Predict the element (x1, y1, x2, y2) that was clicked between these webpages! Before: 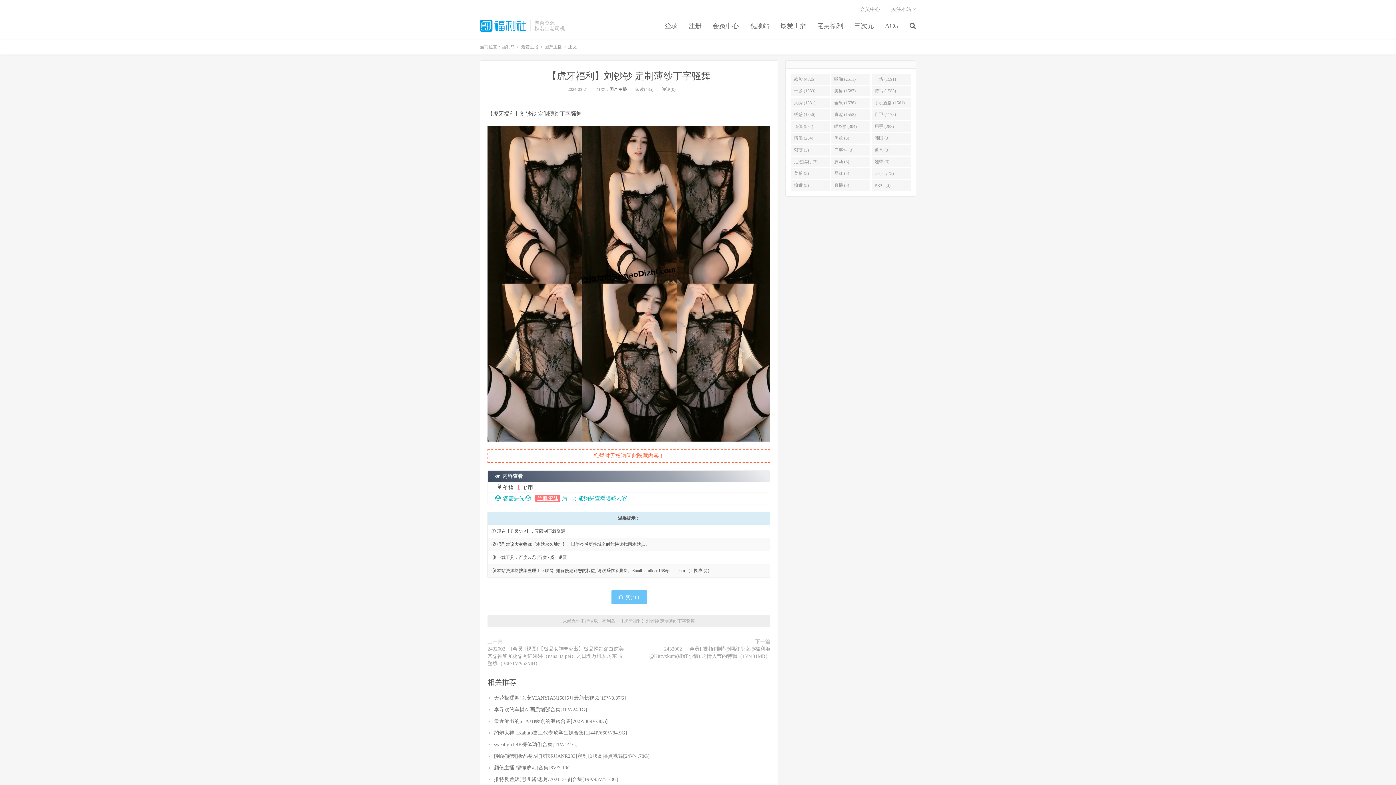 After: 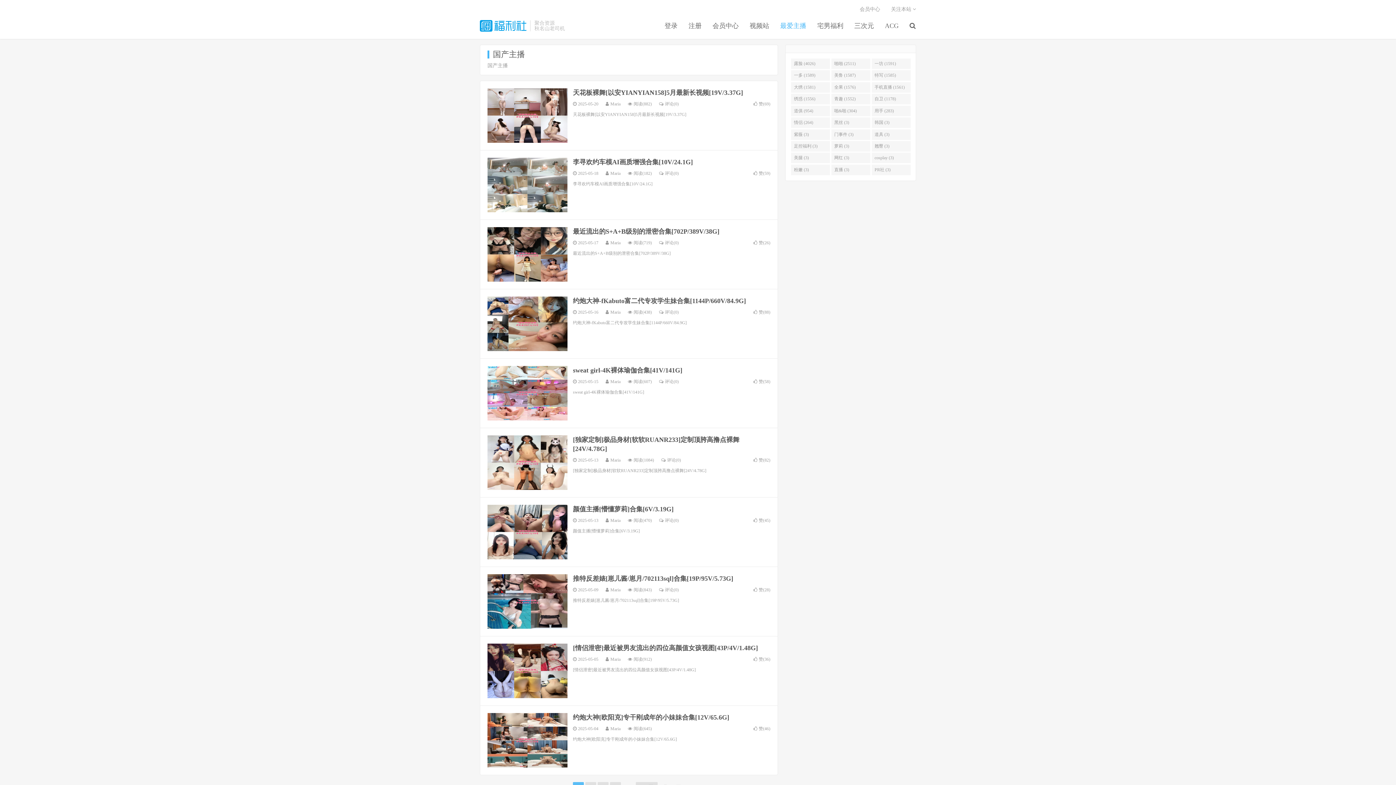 Action: bbox: (609, 86, 627, 92) label: 国产主播